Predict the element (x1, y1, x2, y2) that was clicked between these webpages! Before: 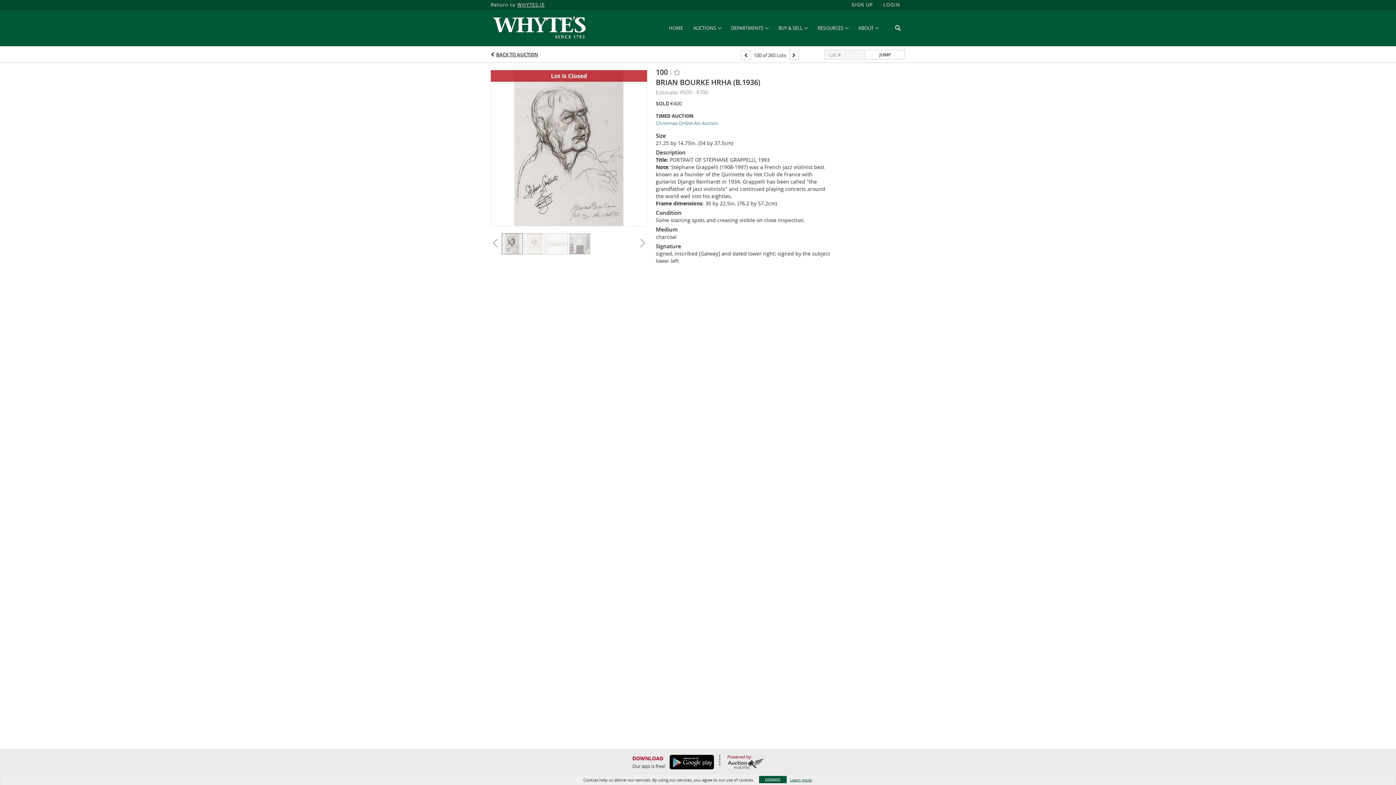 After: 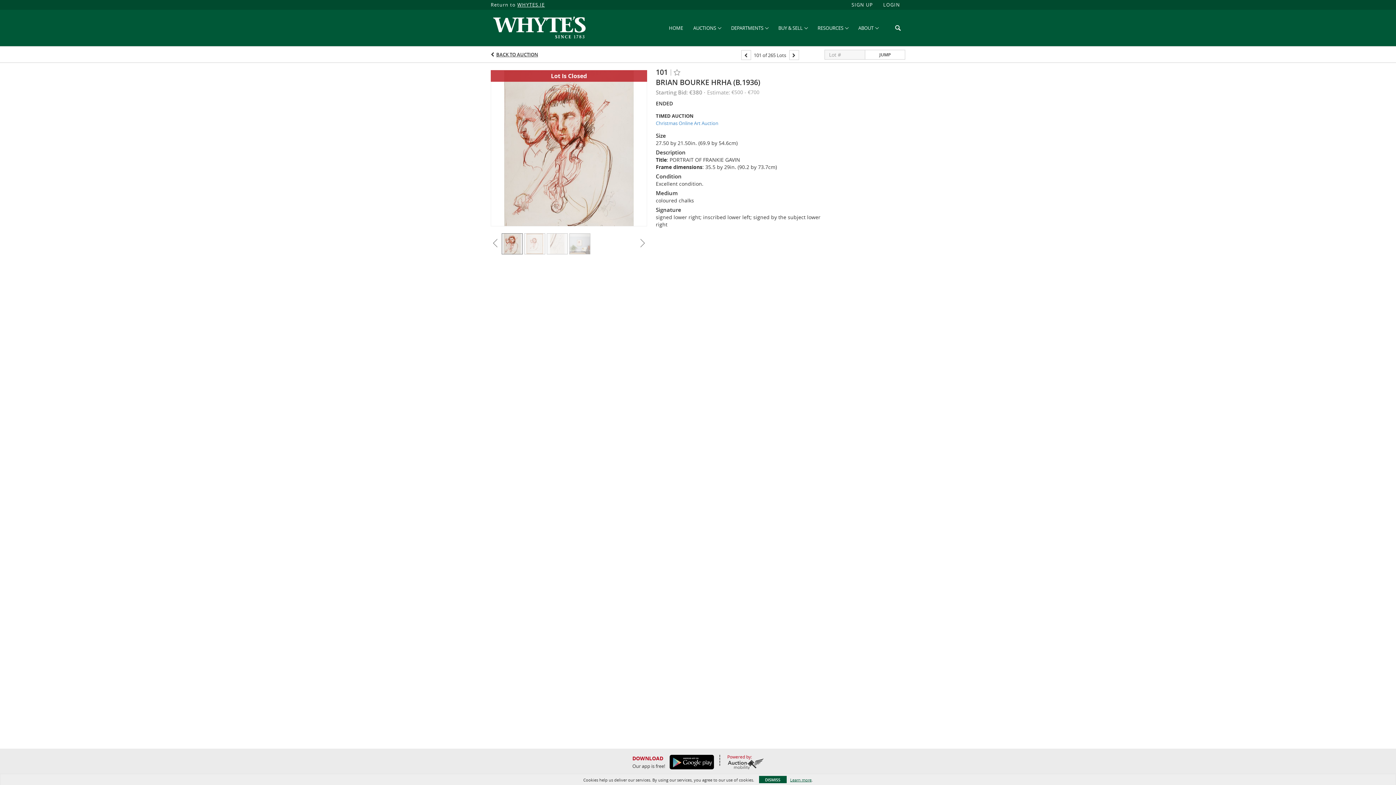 Action: bbox: (789, 50, 799, 60)